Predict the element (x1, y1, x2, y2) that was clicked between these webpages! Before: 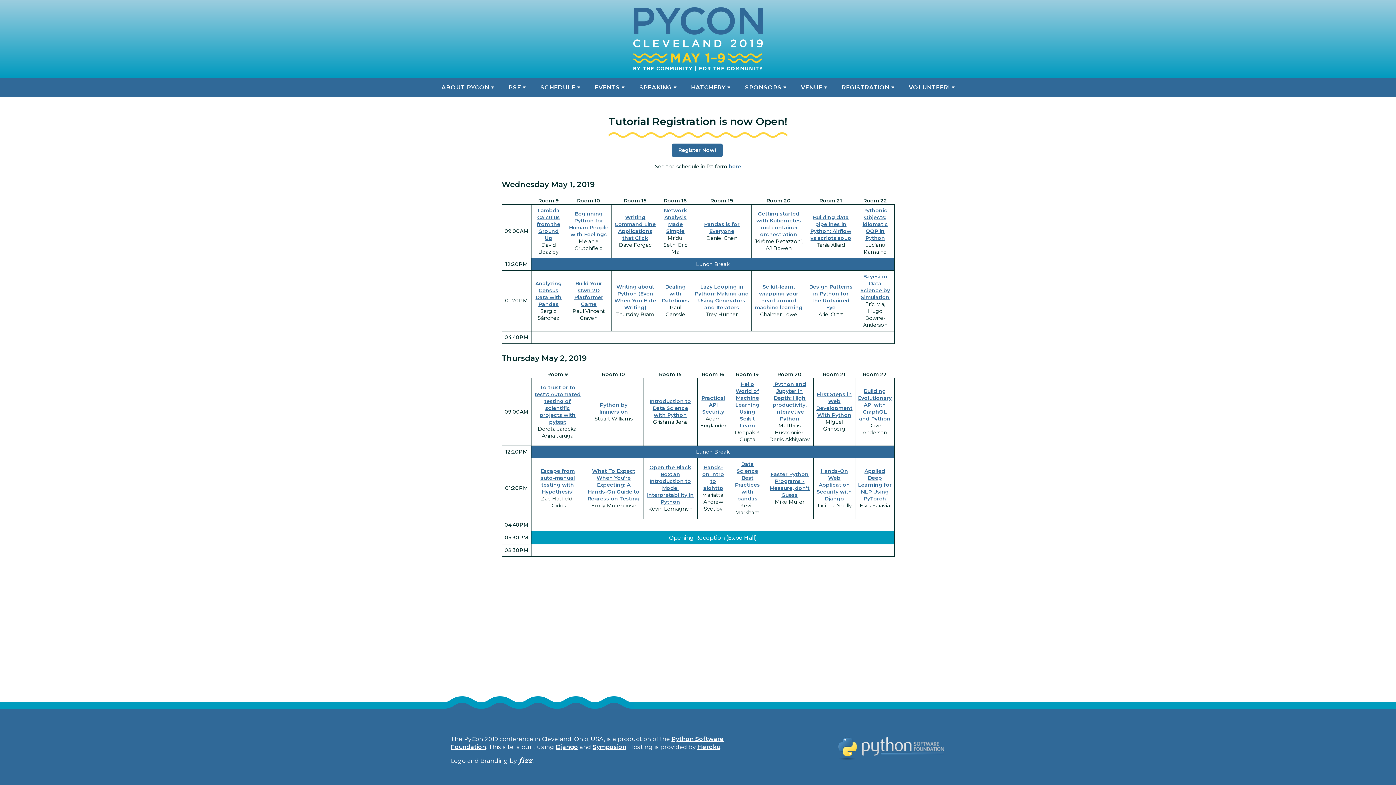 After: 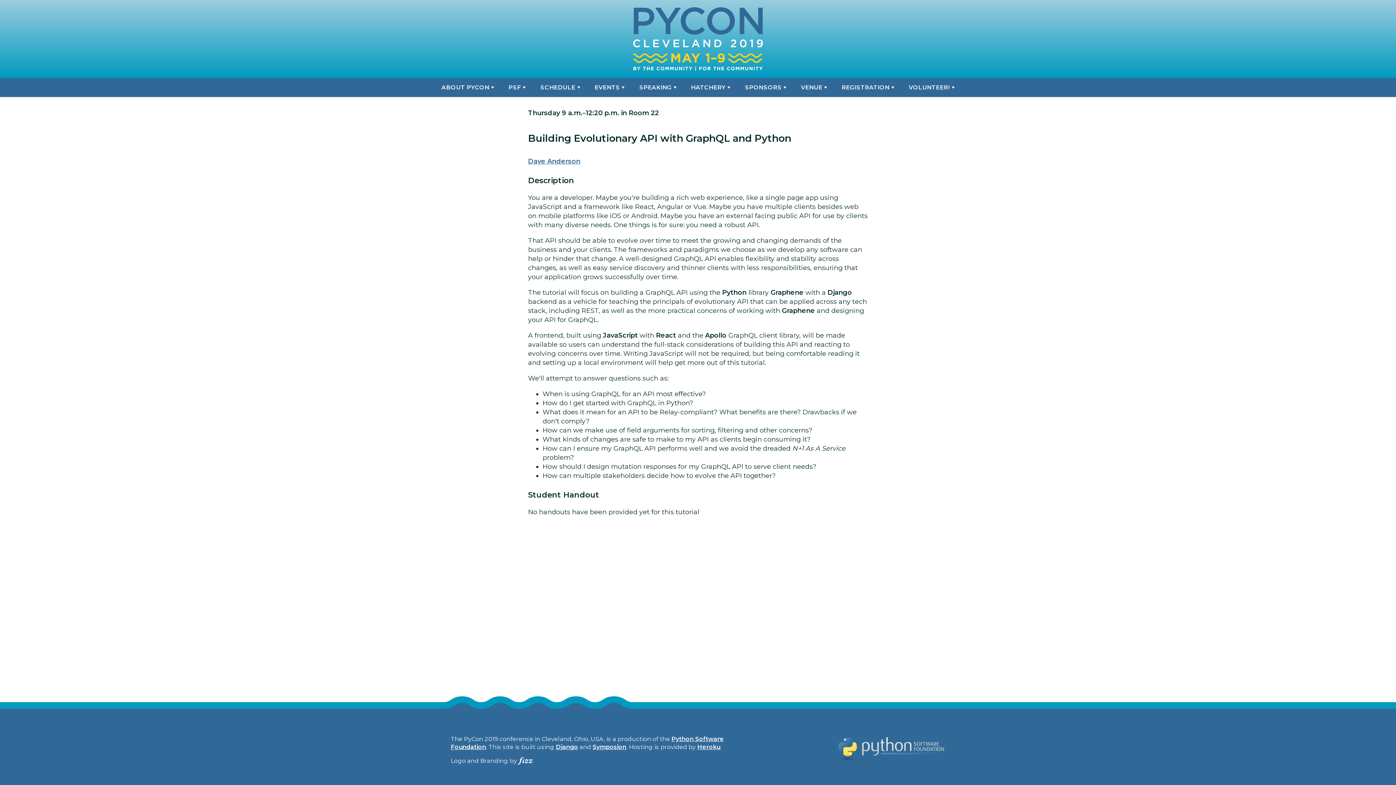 Action: label: Building Evolutionary API with GraphQL and Python bbox: (858, 387, 892, 422)